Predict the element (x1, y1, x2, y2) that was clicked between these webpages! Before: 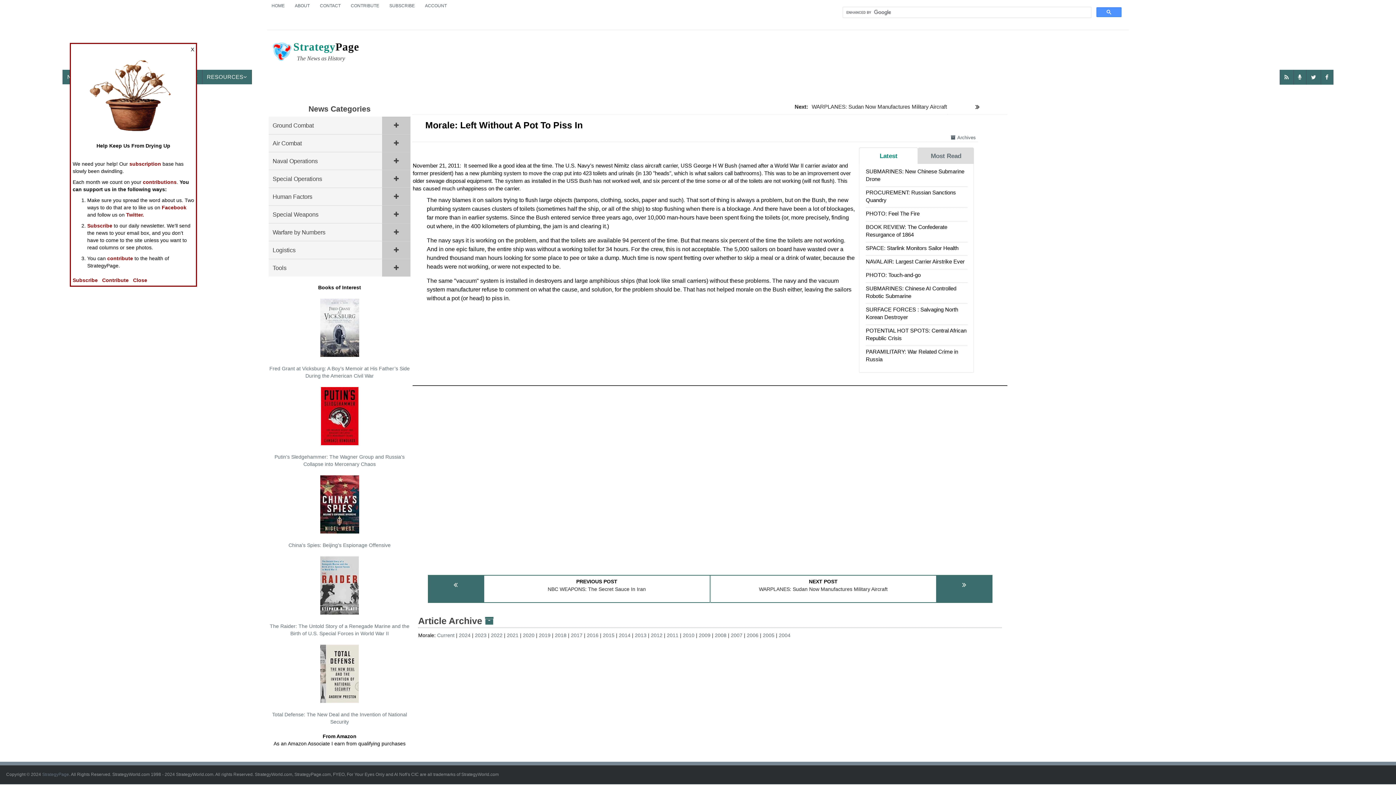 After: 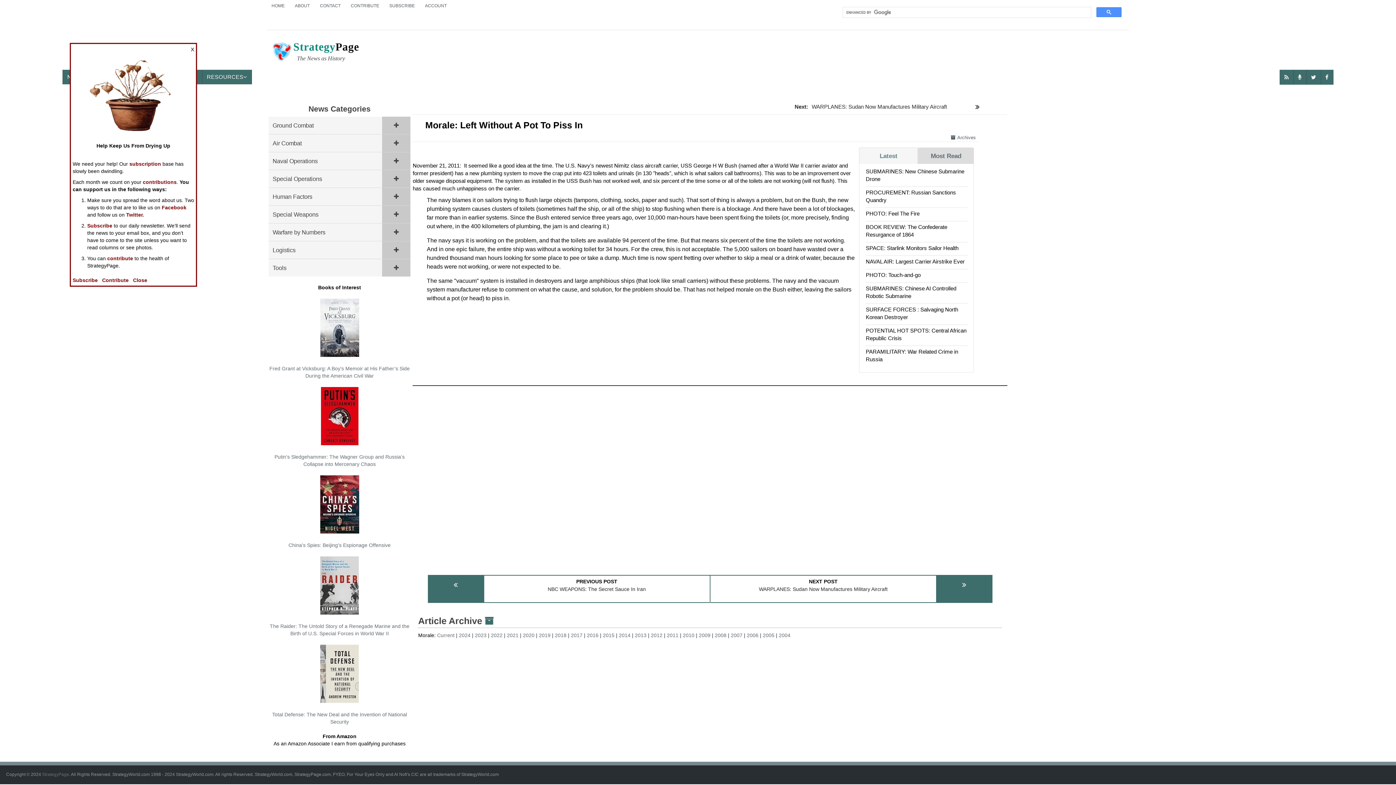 Action: label: Latest bbox: (859, 147, 918, 164)